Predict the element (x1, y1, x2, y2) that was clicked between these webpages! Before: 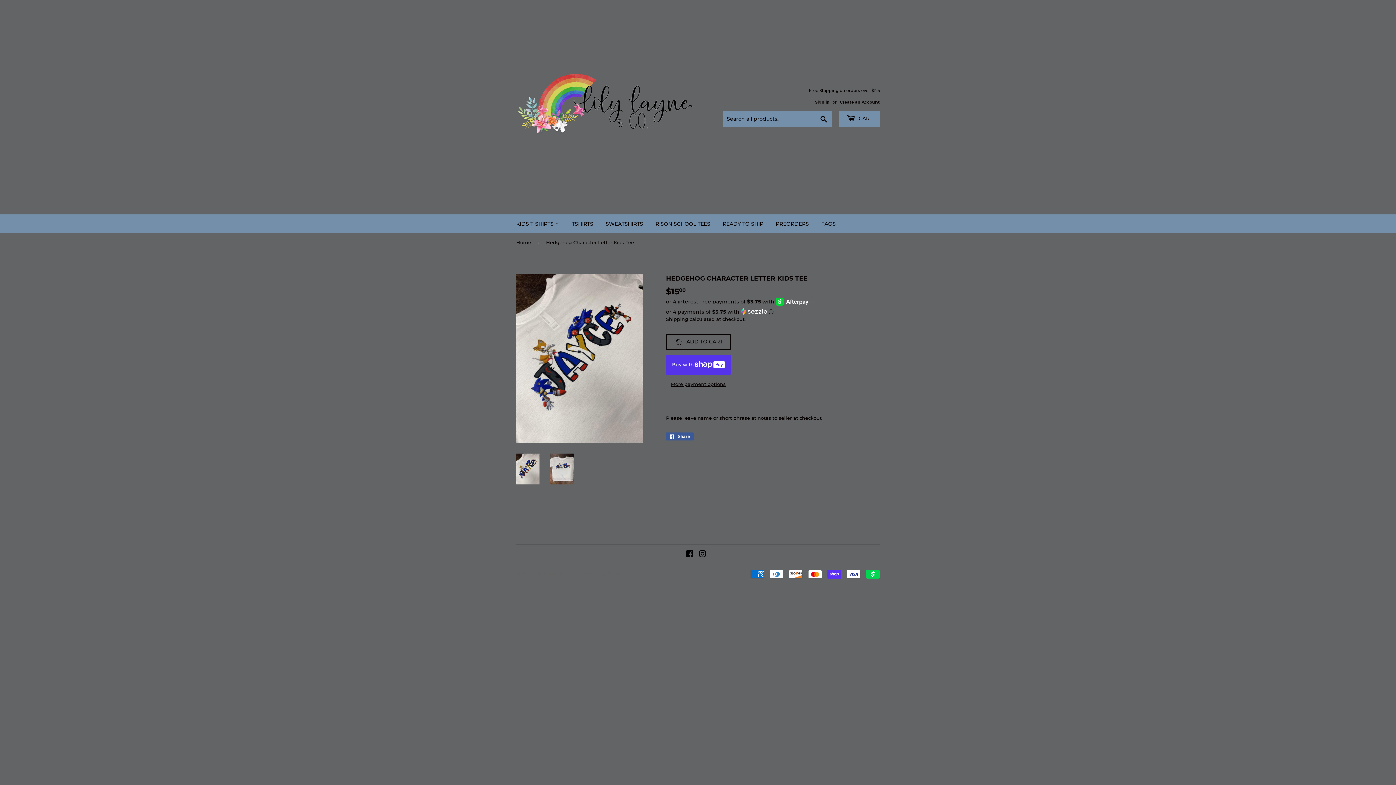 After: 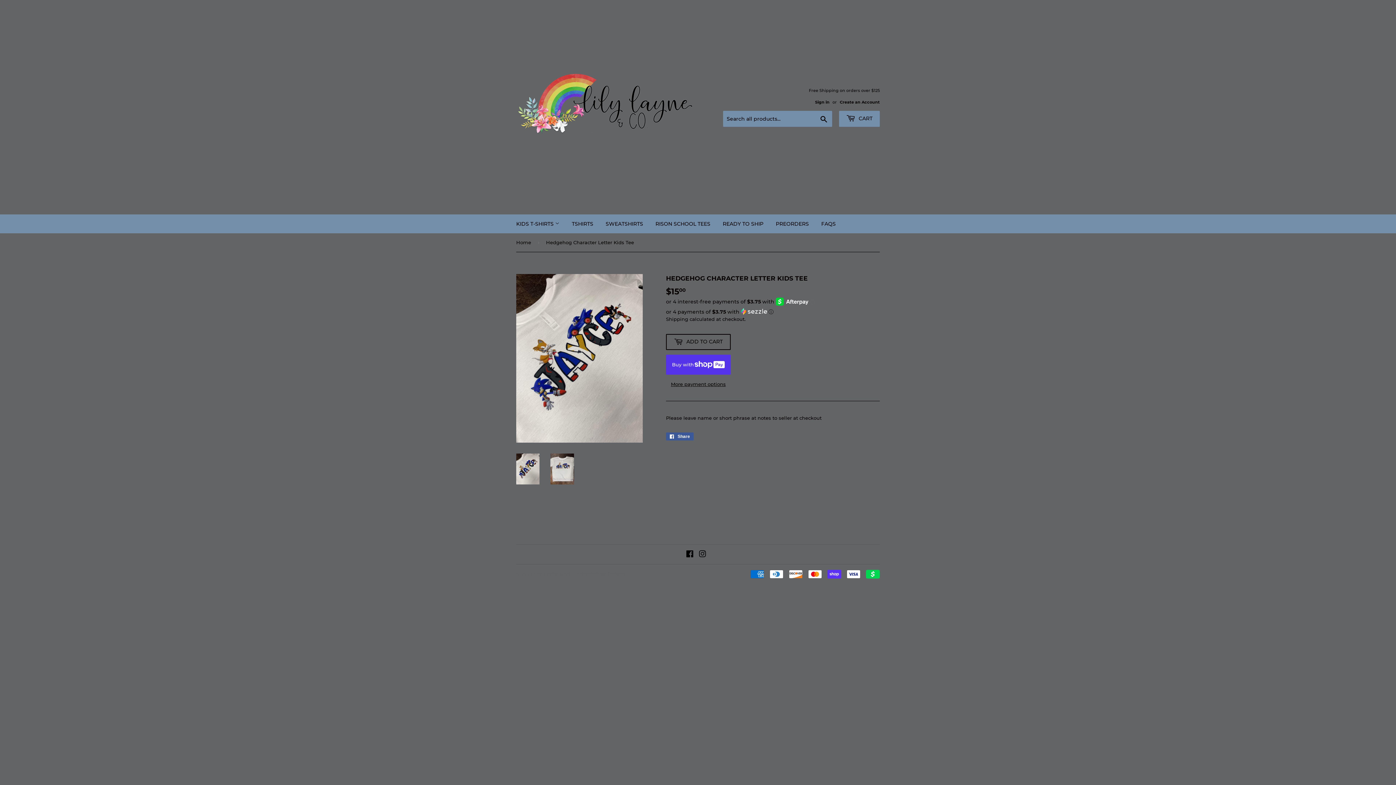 Action: bbox: (516, 453, 539, 484)